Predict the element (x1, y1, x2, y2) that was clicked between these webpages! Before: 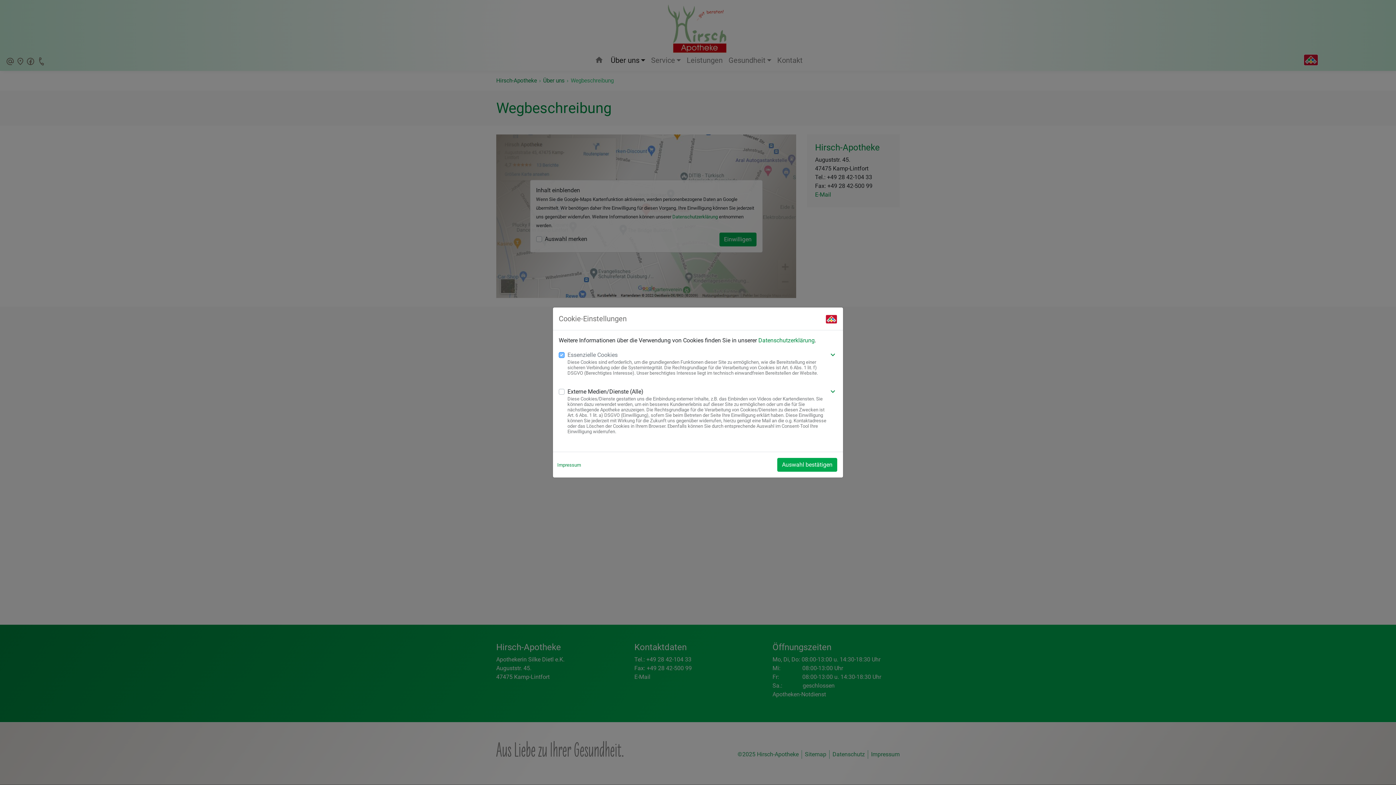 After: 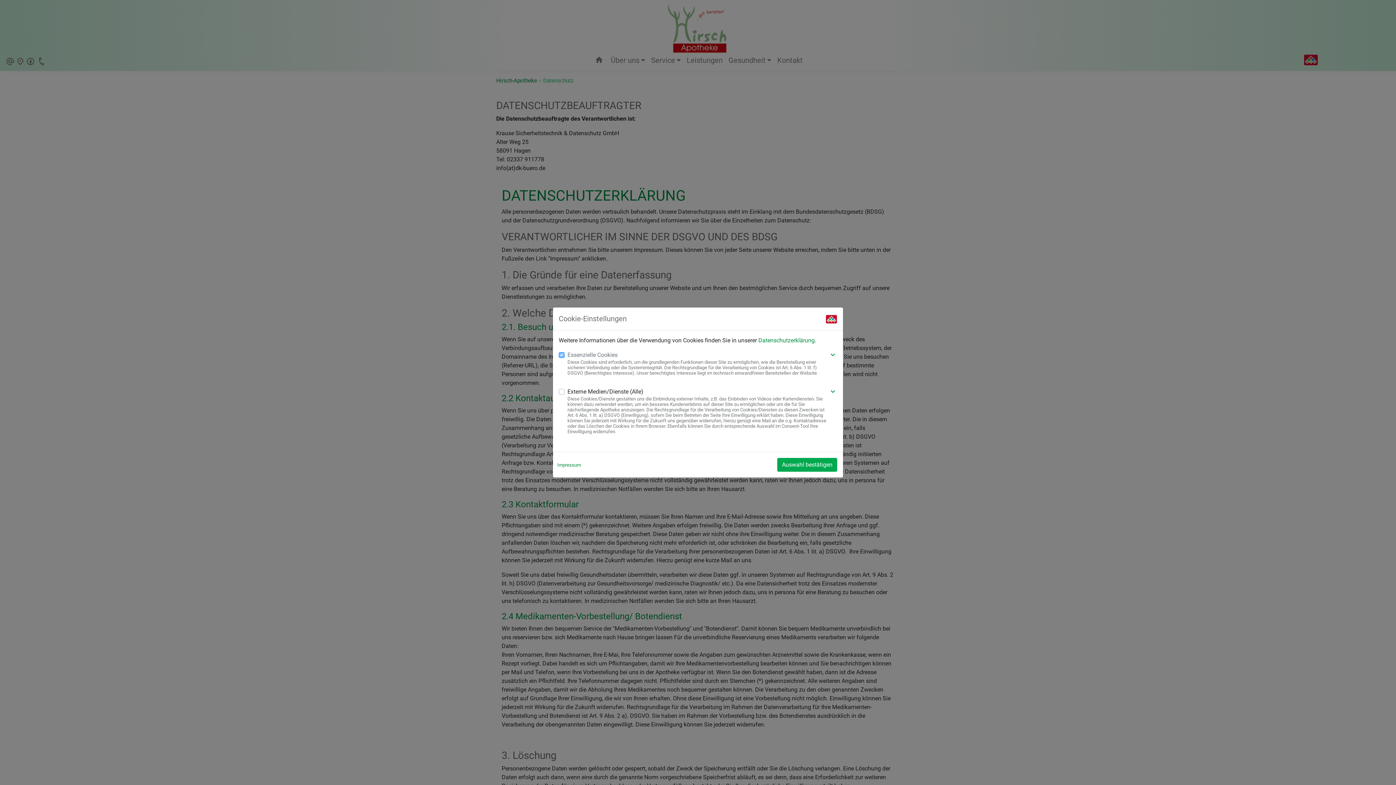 Action: bbox: (758, 337, 814, 344) label: Datenschutzerklärung